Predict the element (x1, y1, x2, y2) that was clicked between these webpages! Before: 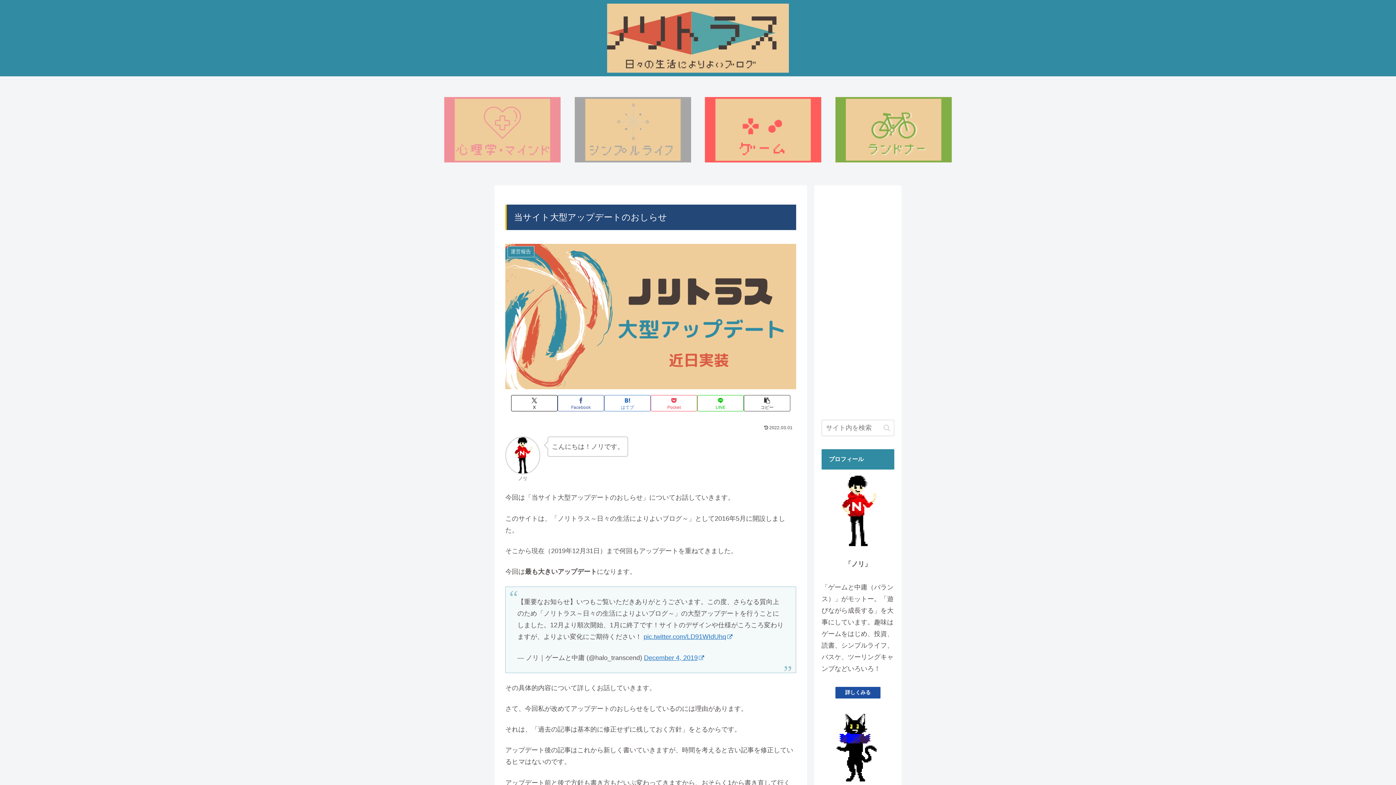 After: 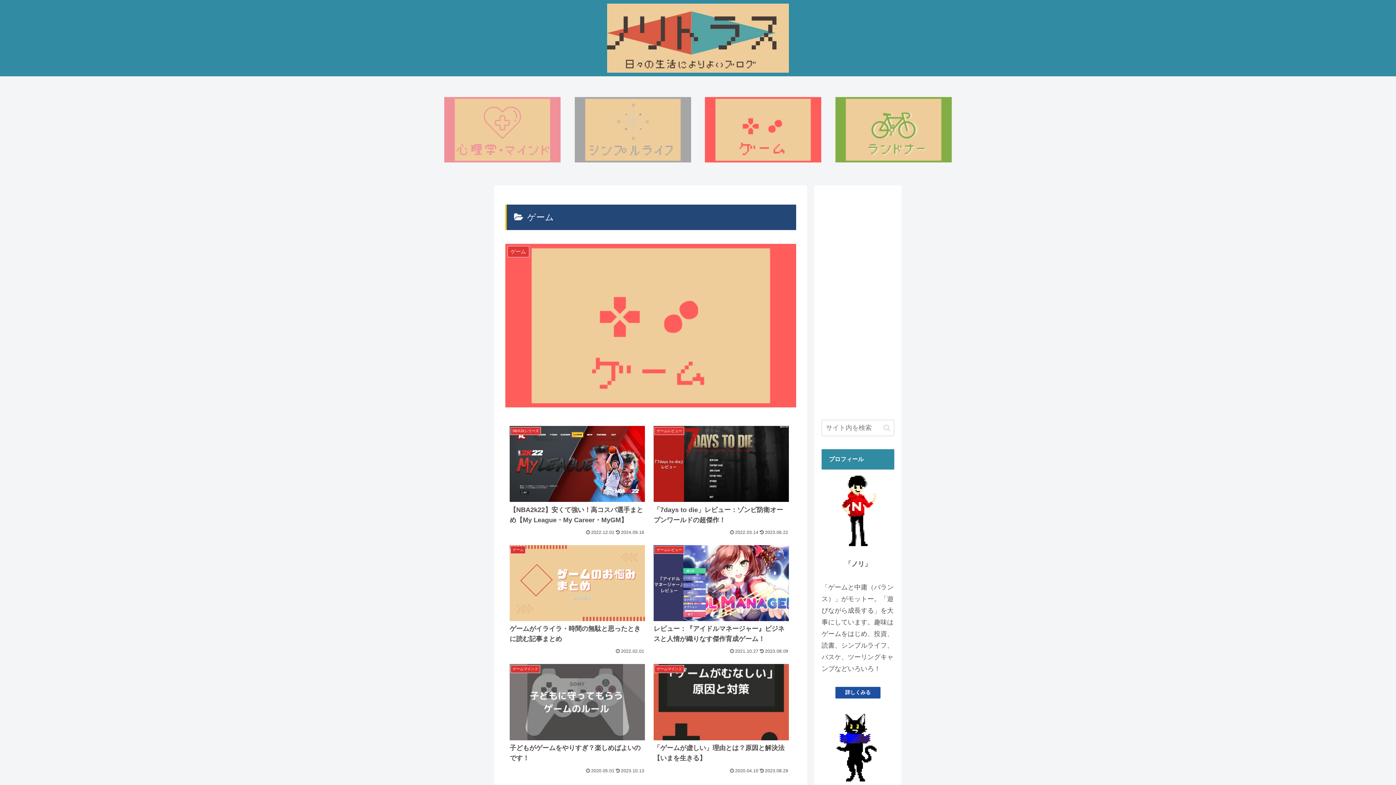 Action: bbox: (705, 96, 821, 162)